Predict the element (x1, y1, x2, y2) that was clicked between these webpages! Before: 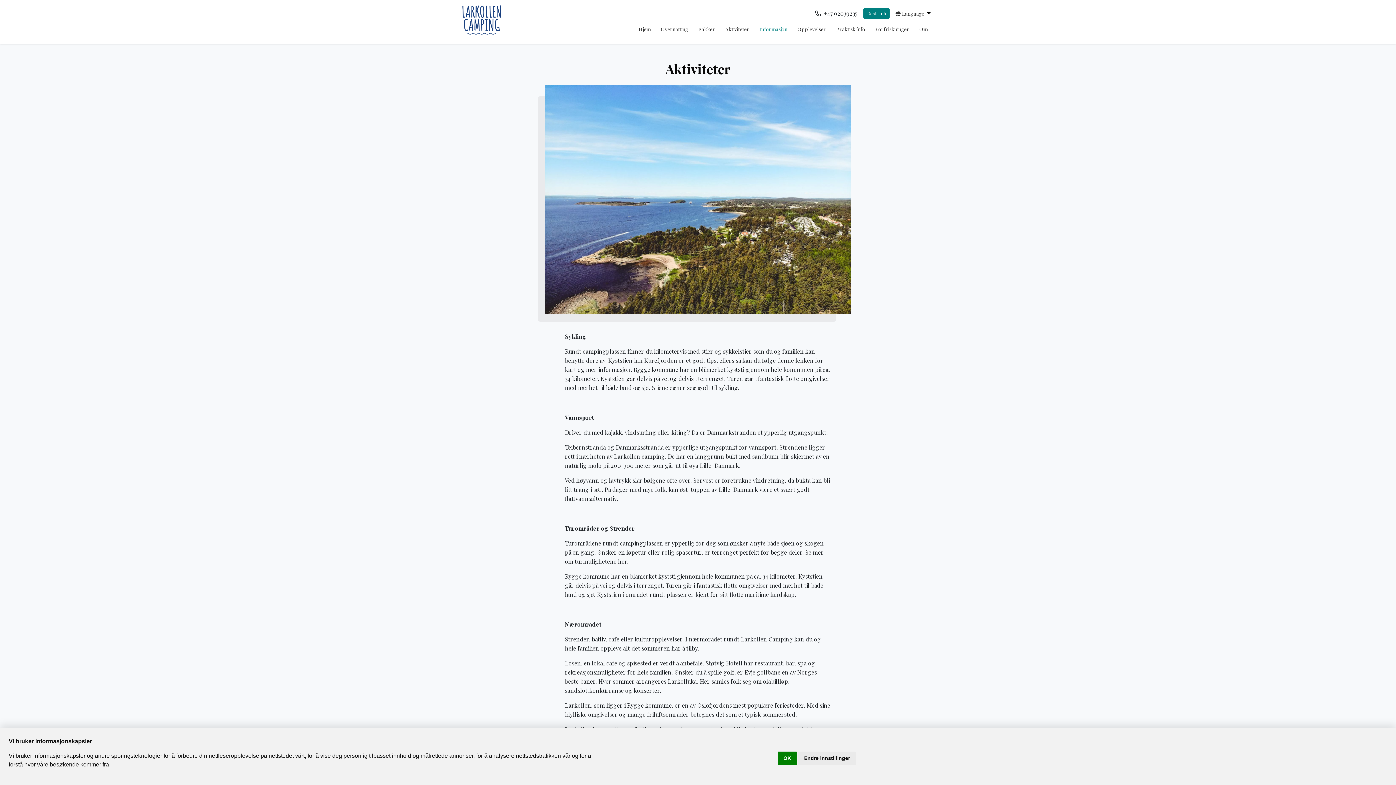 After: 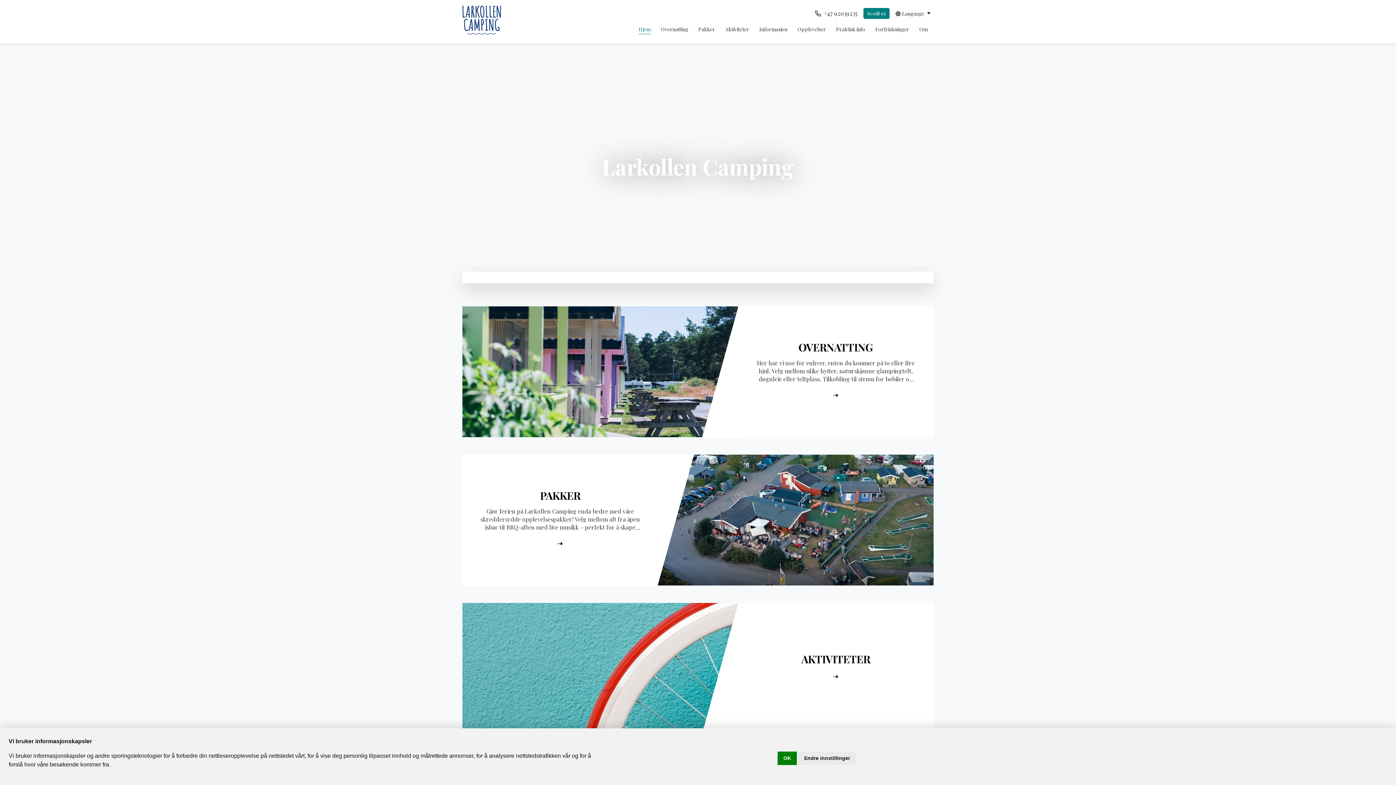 Action: label: Hjem bbox: (638, 25, 650, 33)